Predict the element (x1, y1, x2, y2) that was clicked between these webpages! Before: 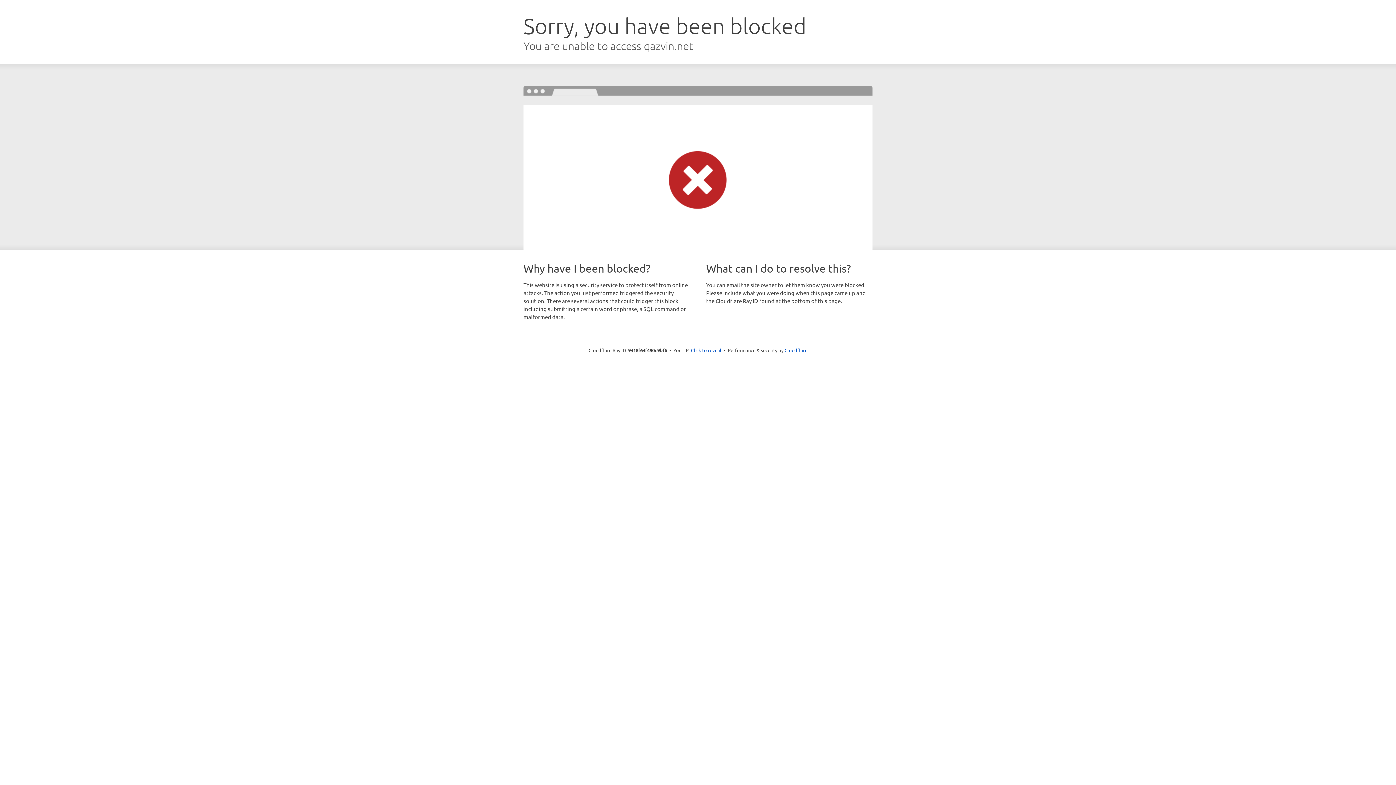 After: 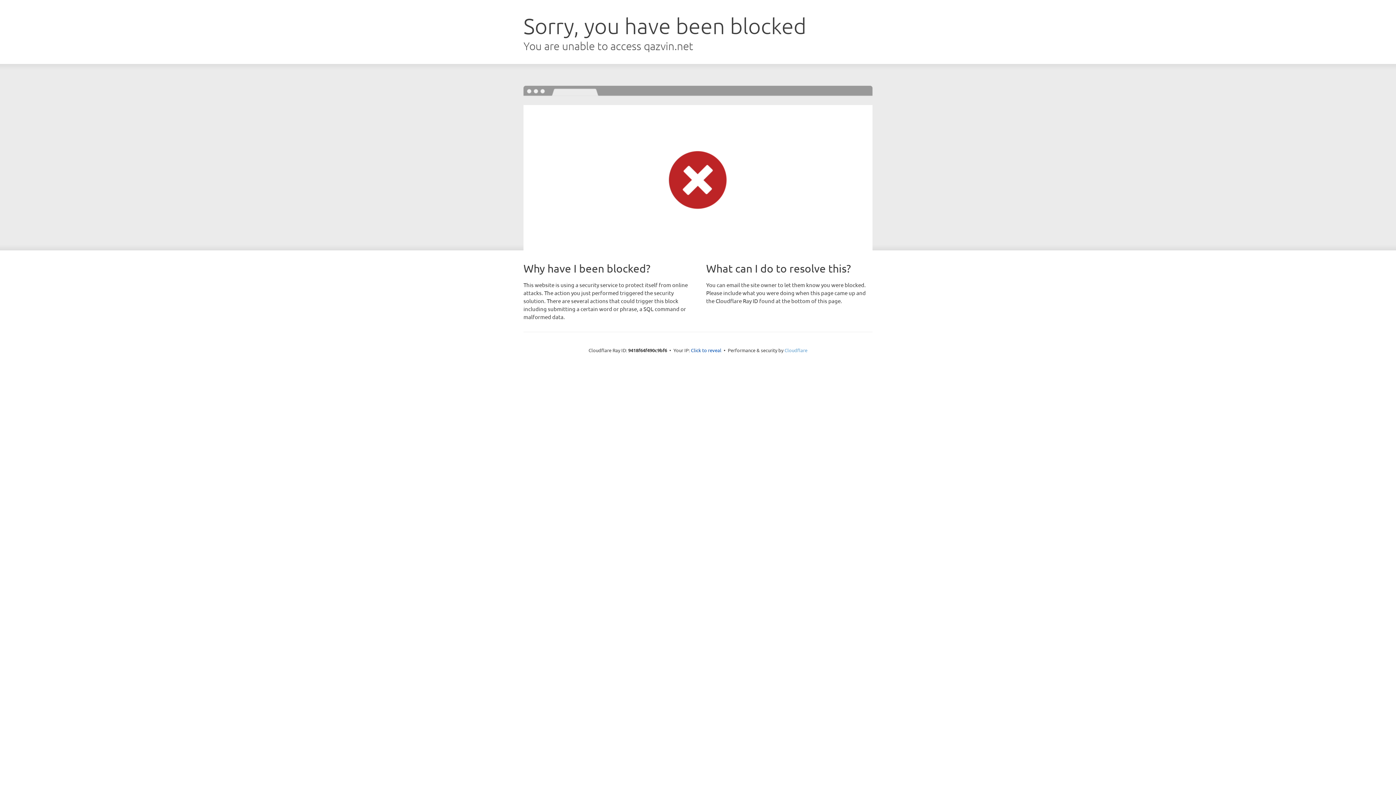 Action: bbox: (784, 347, 807, 353) label: Cloudflare